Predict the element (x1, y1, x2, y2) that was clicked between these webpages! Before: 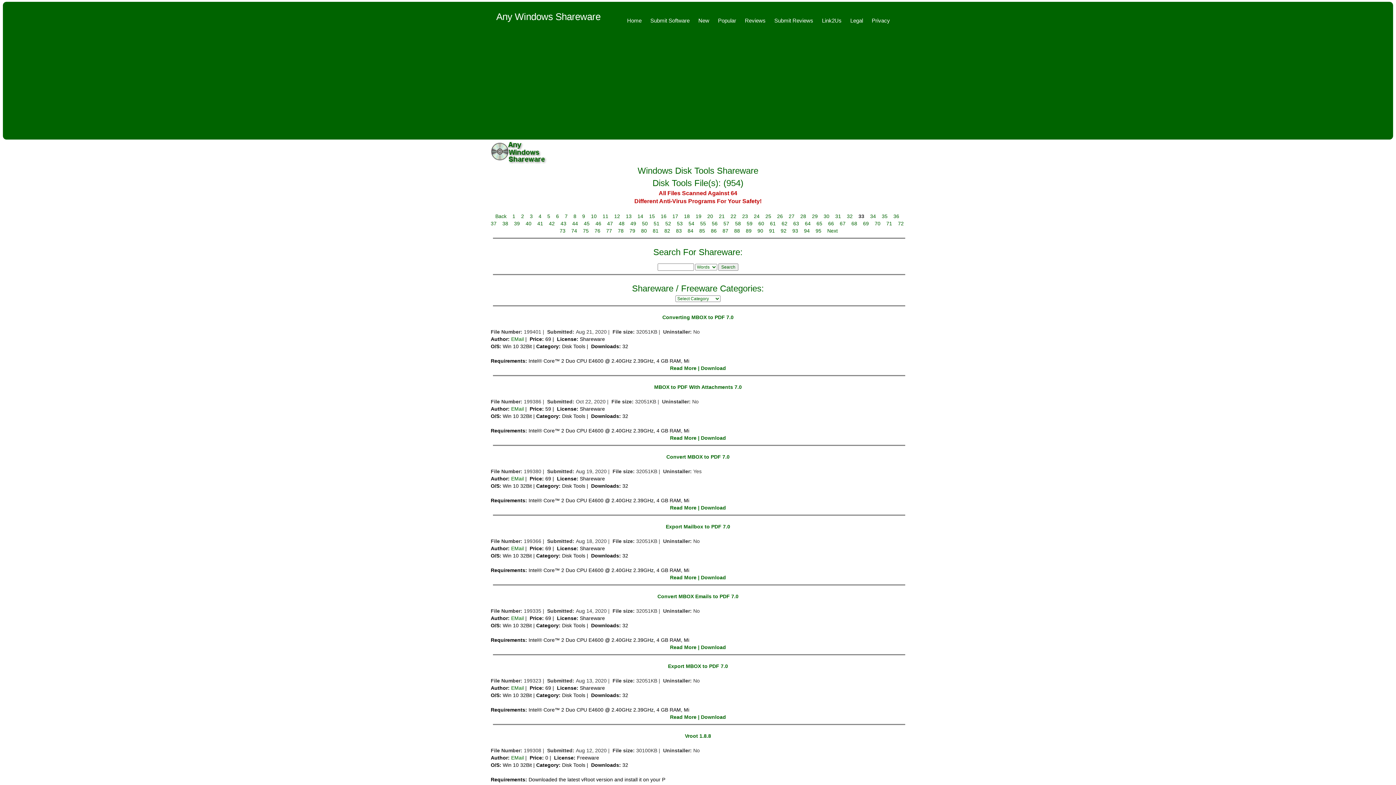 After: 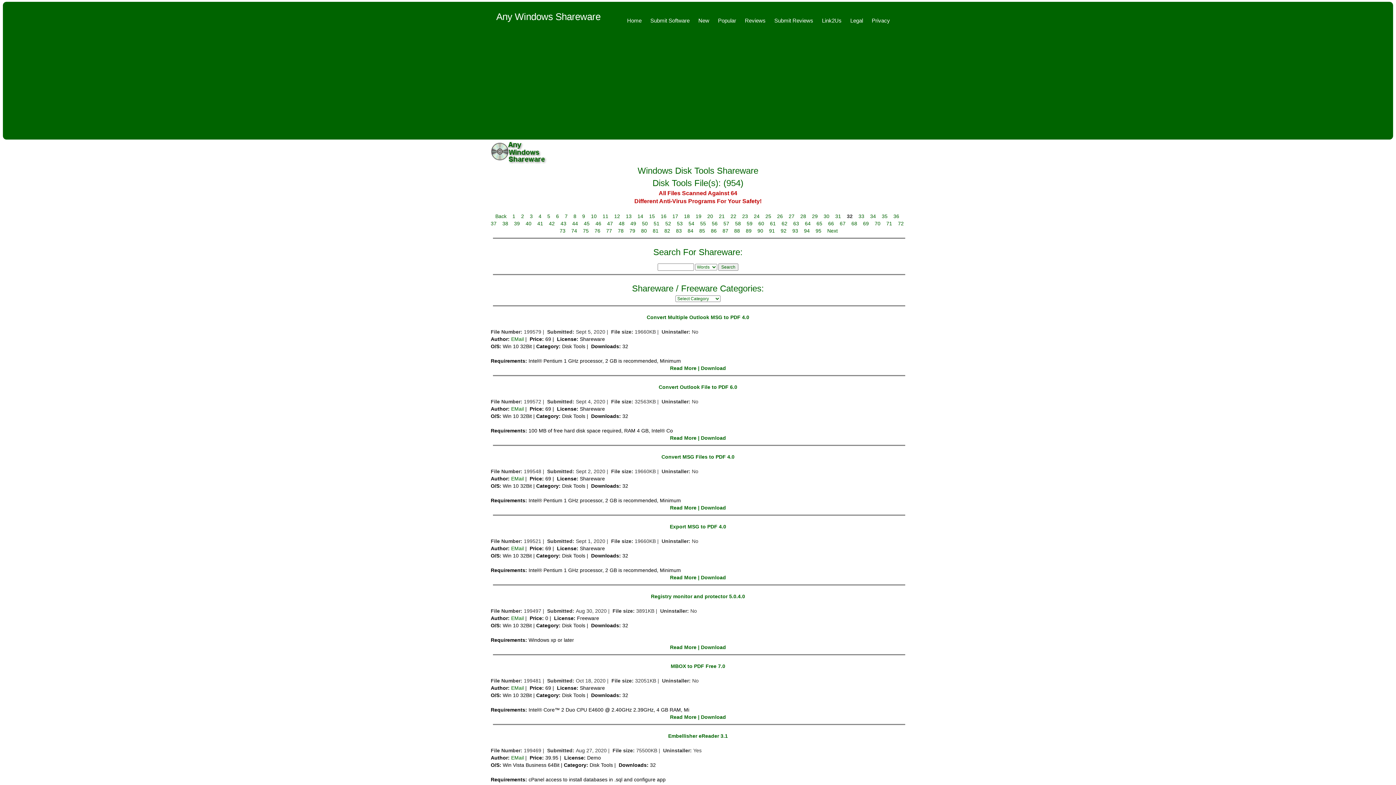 Action: label: Back bbox: (495, 213, 506, 219)